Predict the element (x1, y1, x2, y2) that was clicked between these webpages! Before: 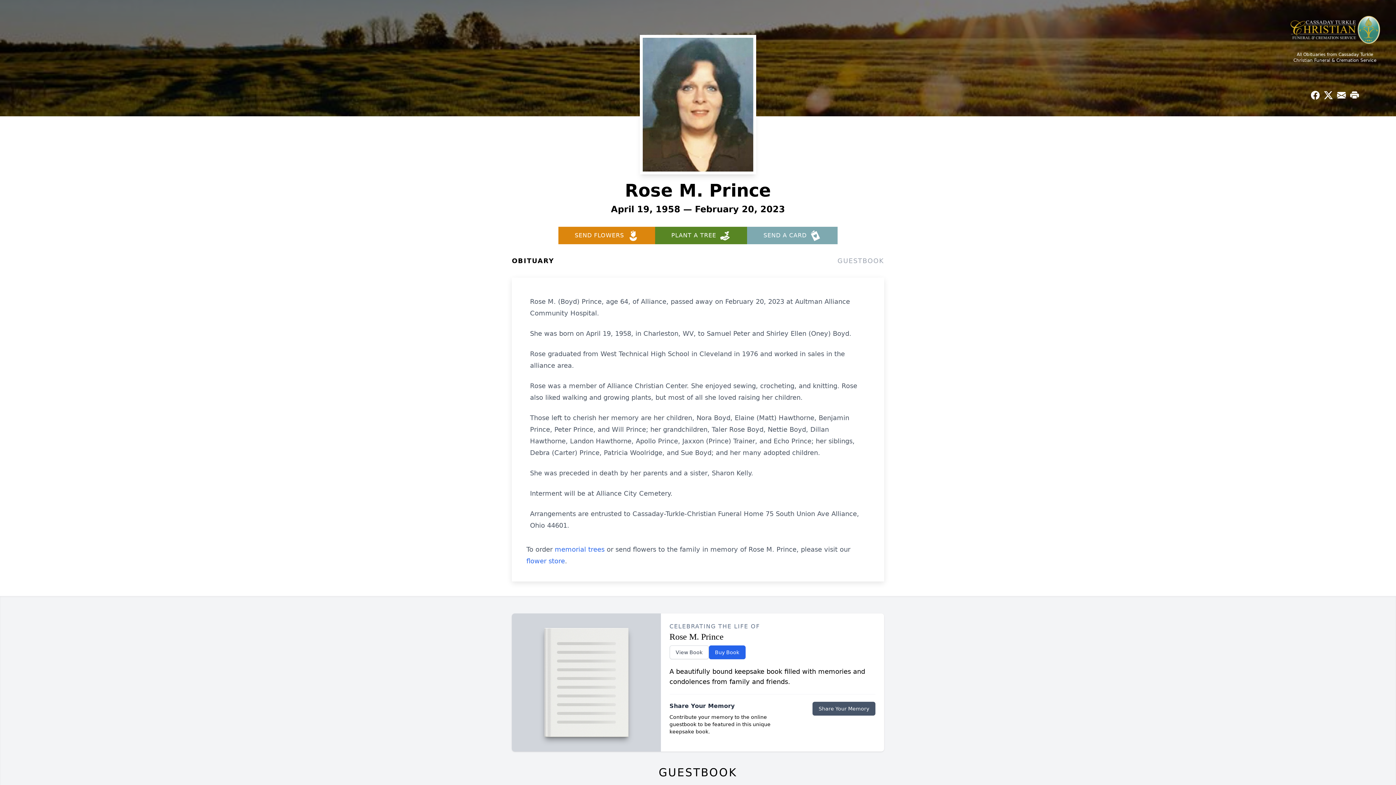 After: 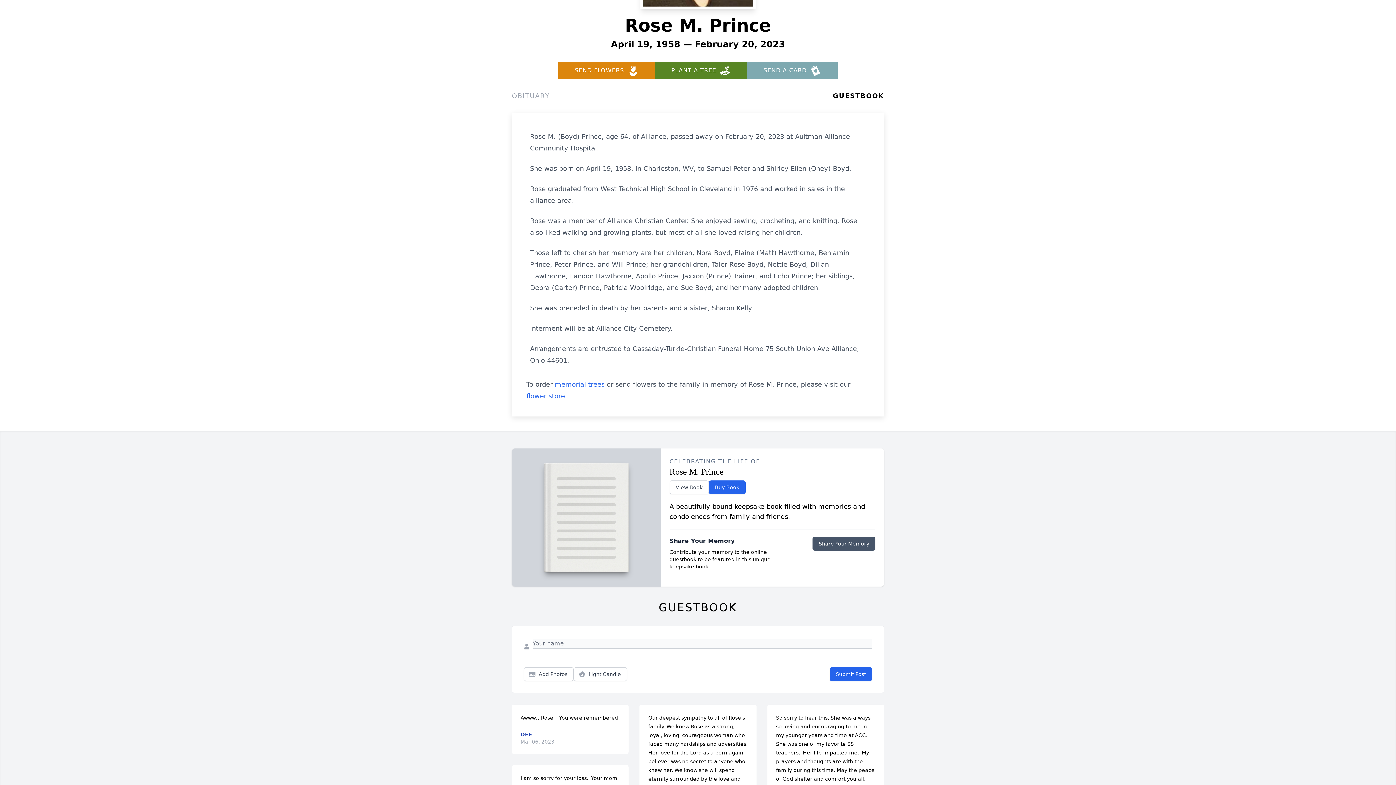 Action: bbox: (837, 256, 884, 266) label: GUESTBOOK